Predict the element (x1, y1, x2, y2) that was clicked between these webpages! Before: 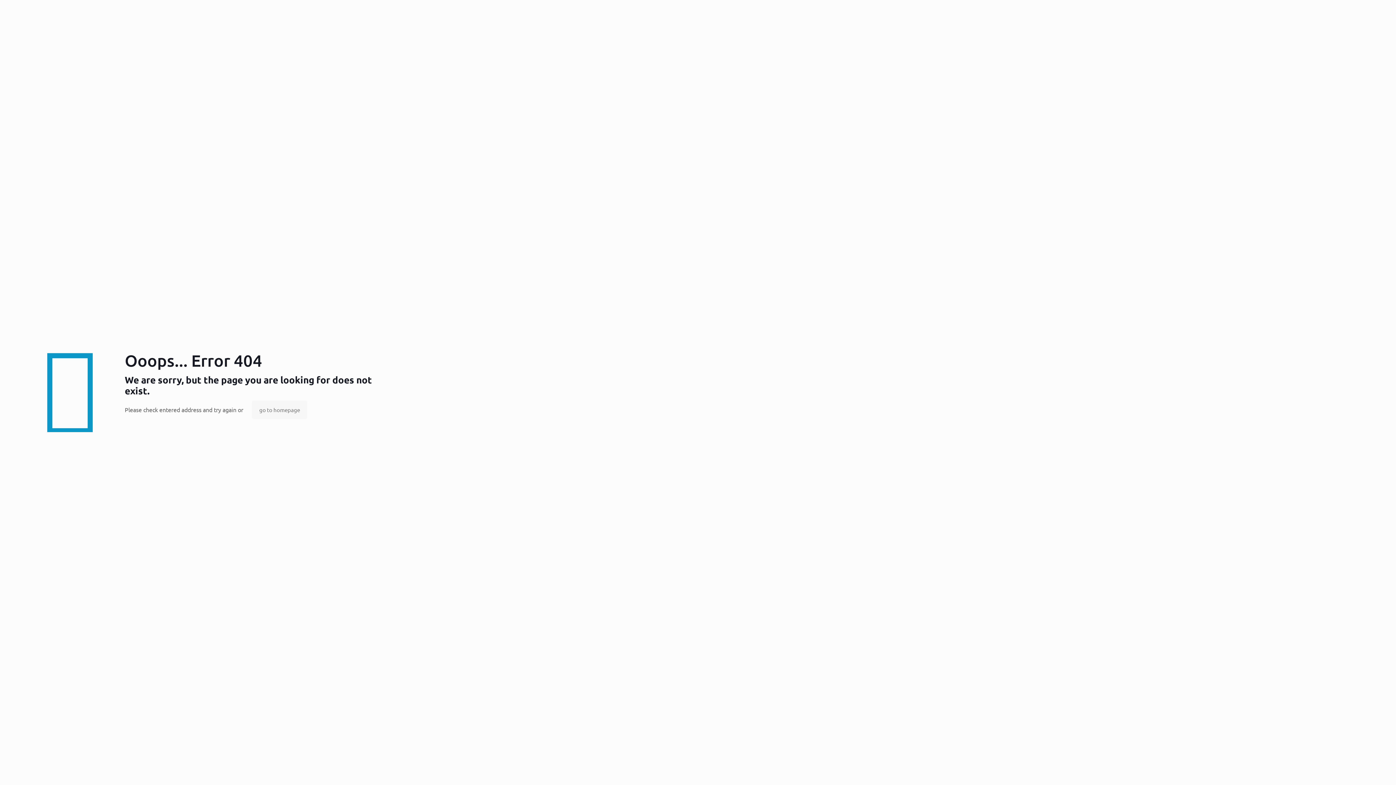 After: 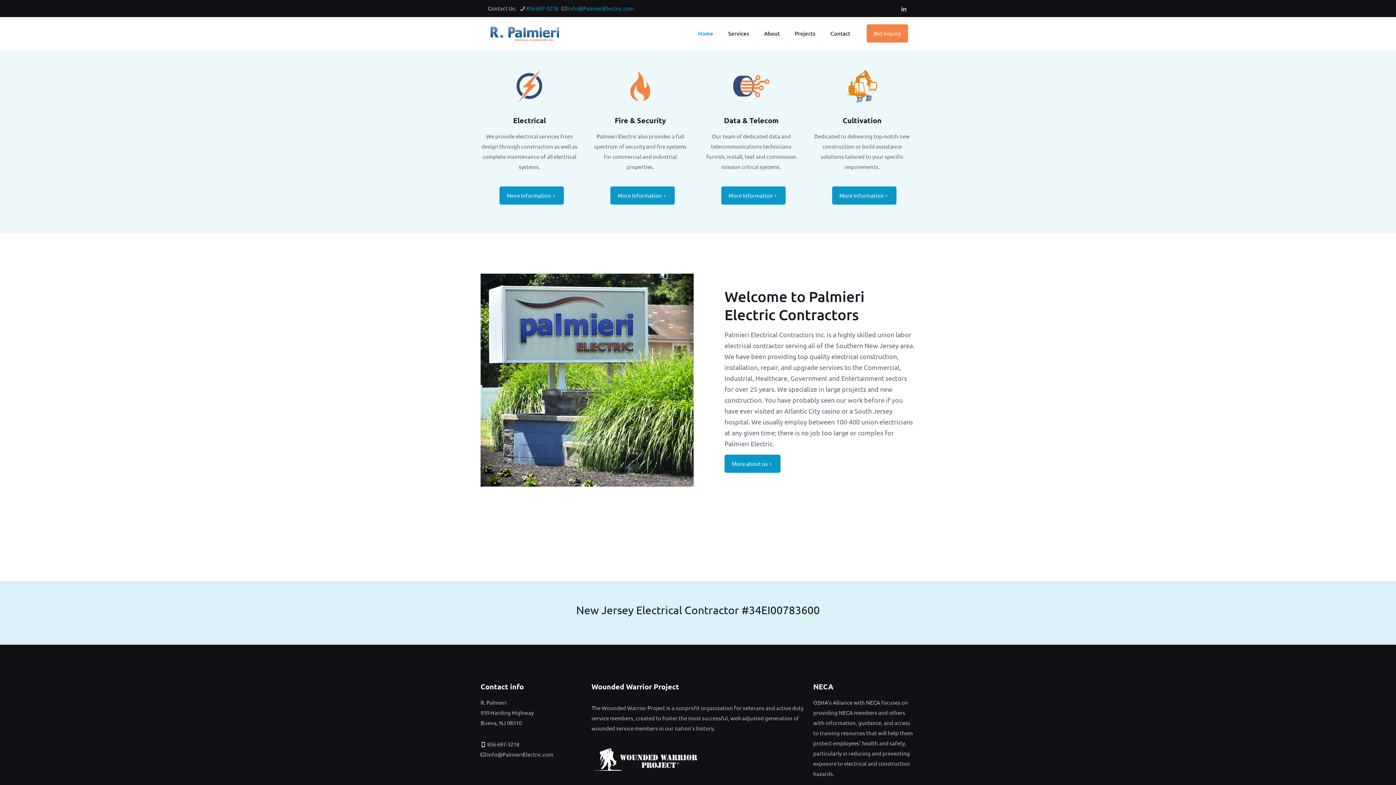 Action: bbox: (252, 400, 307, 419) label: go to homepage